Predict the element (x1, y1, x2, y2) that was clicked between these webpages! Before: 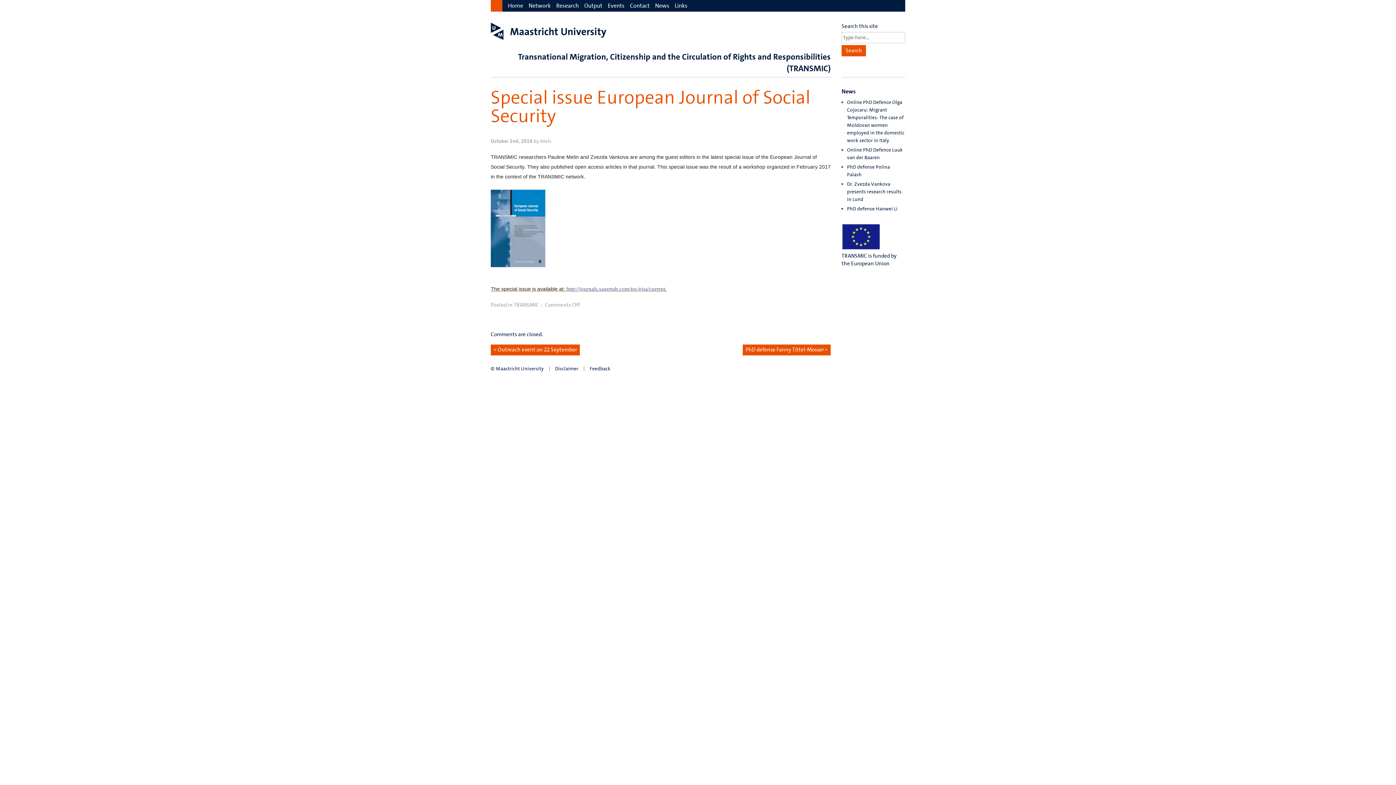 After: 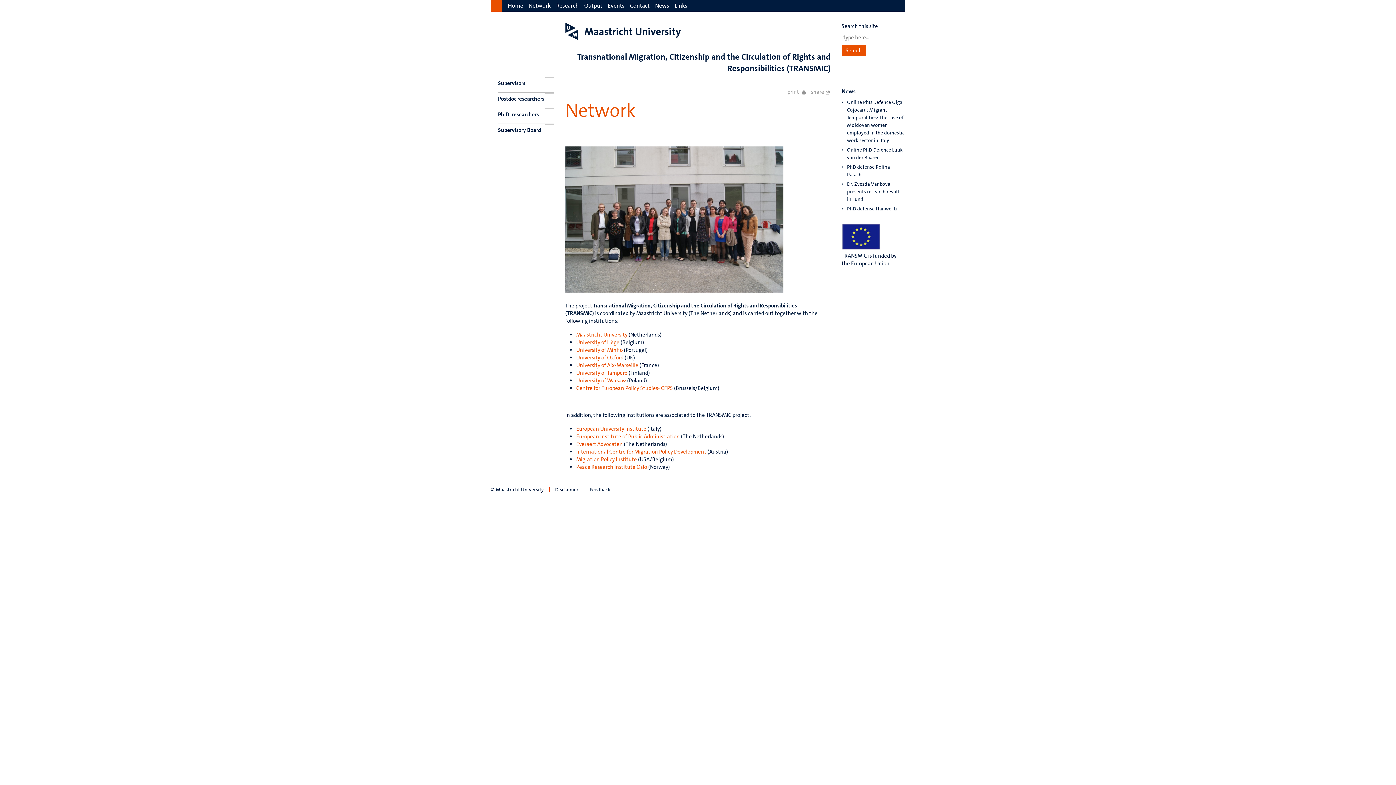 Action: bbox: (528, 1, 550, 9) label: Network